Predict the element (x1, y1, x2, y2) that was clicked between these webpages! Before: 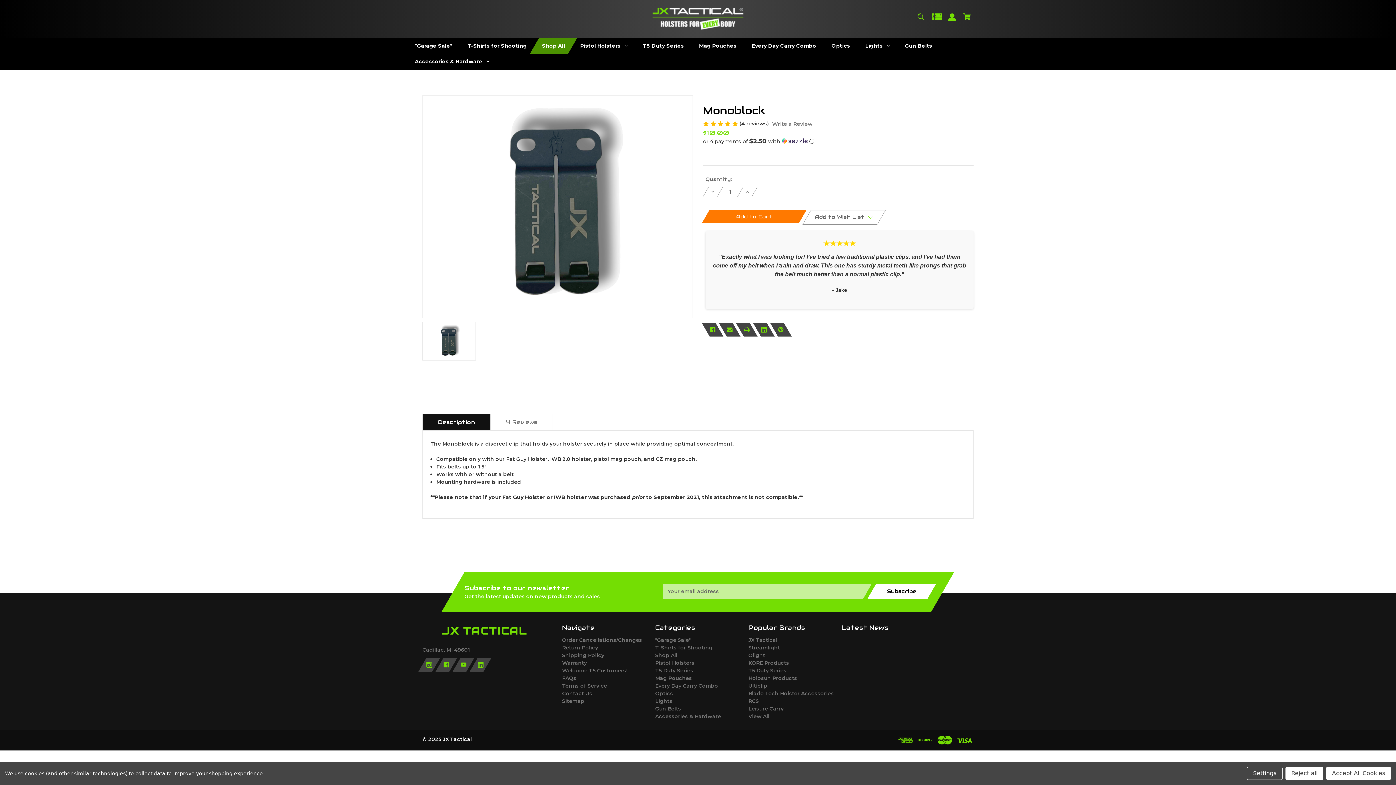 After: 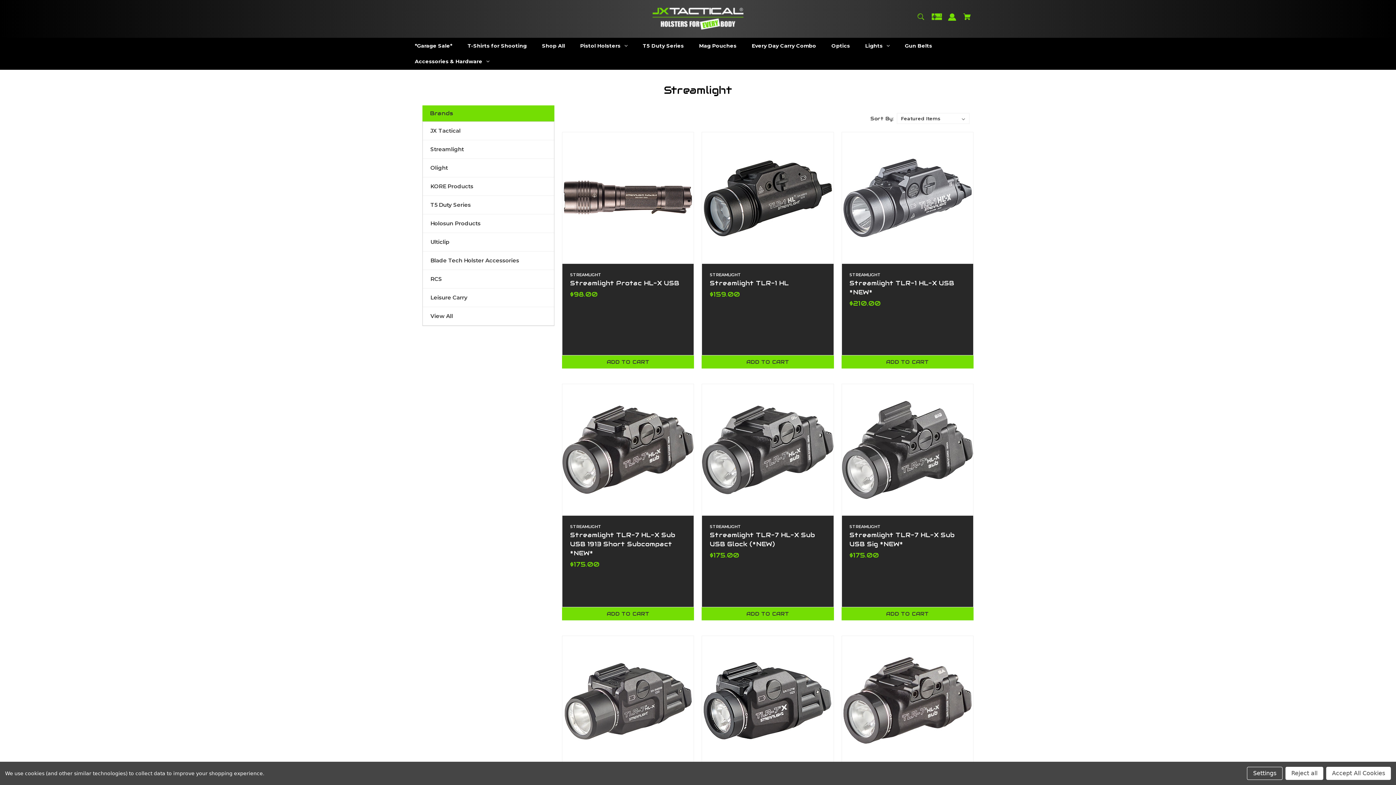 Action: bbox: (748, 644, 780, 651) label: Streamlight